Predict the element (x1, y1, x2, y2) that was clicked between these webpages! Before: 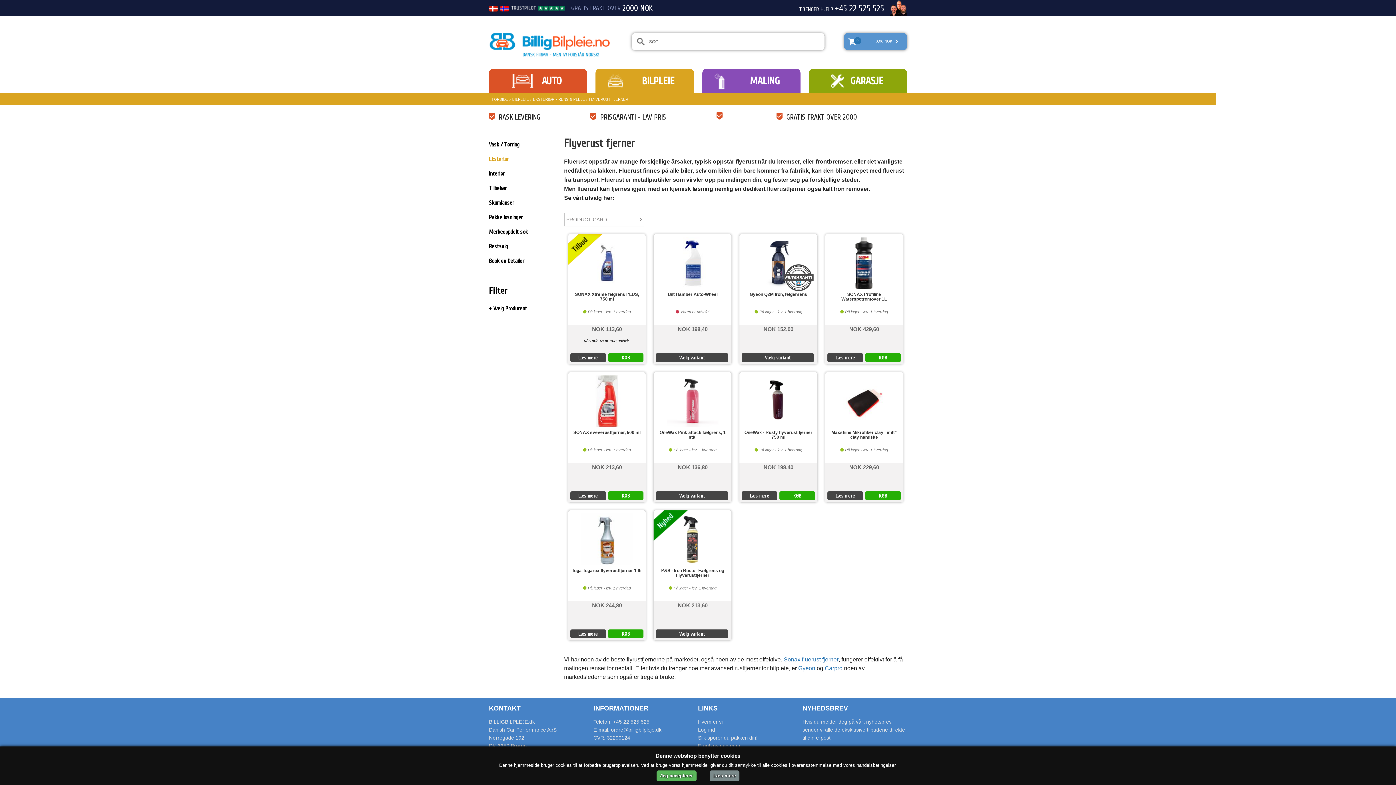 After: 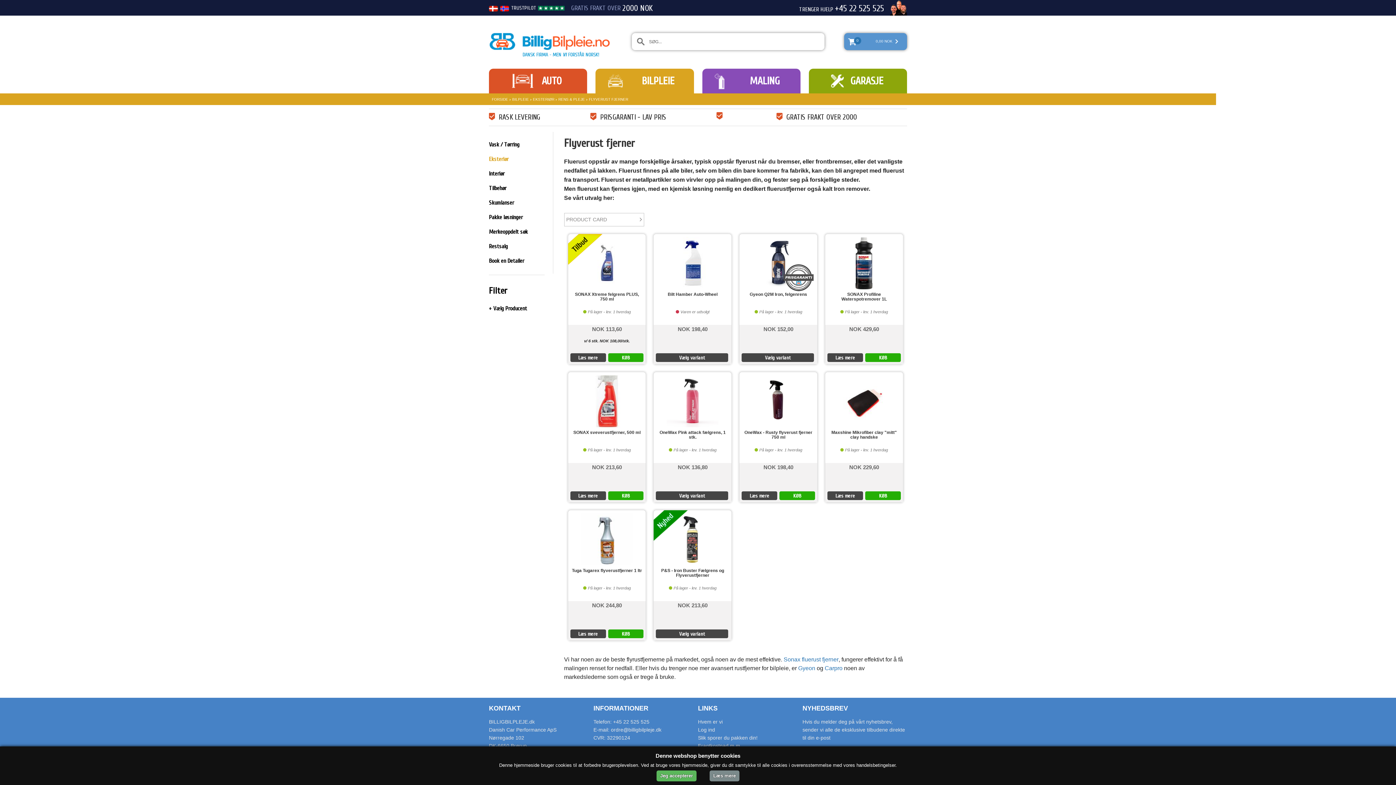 Action: bbox: (593, 703, 698, 713) label: INFORMATIONER